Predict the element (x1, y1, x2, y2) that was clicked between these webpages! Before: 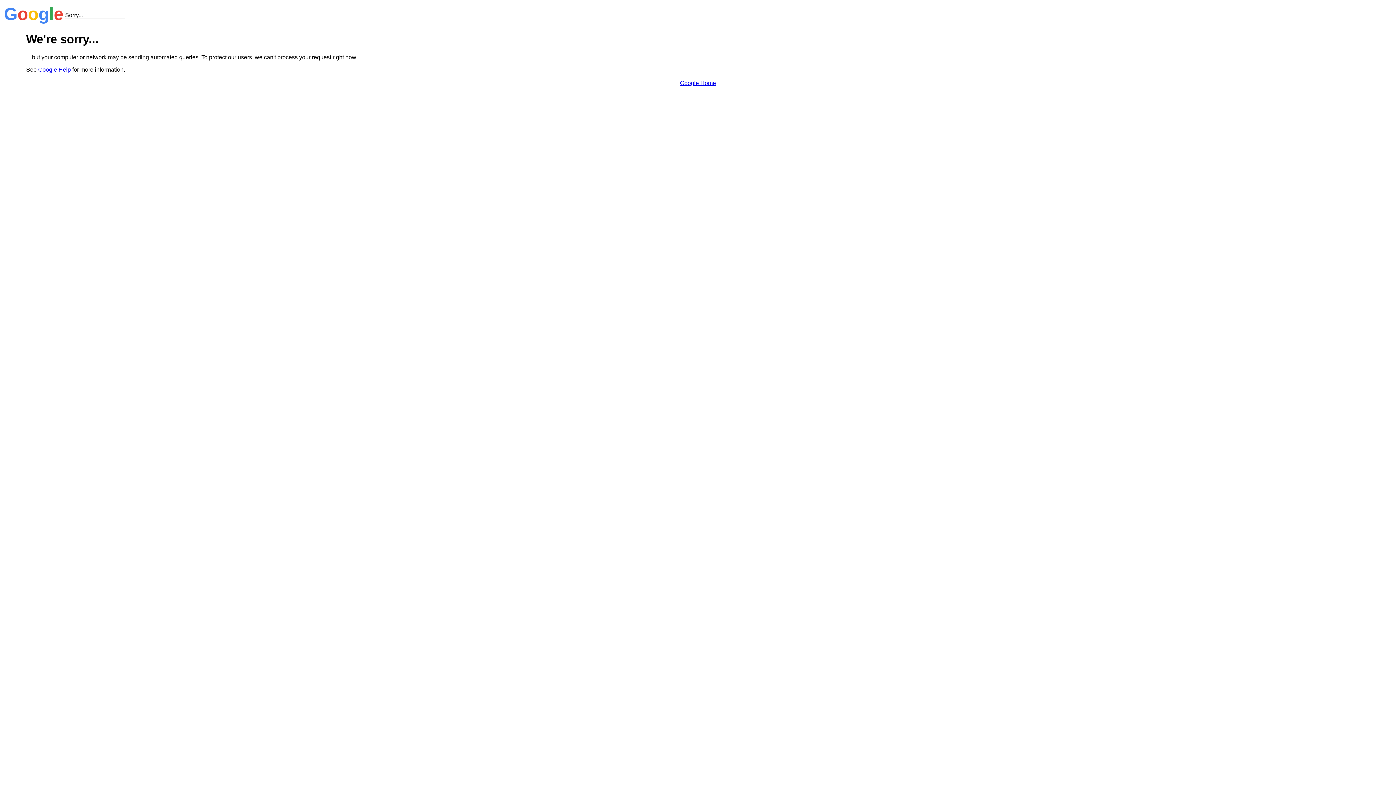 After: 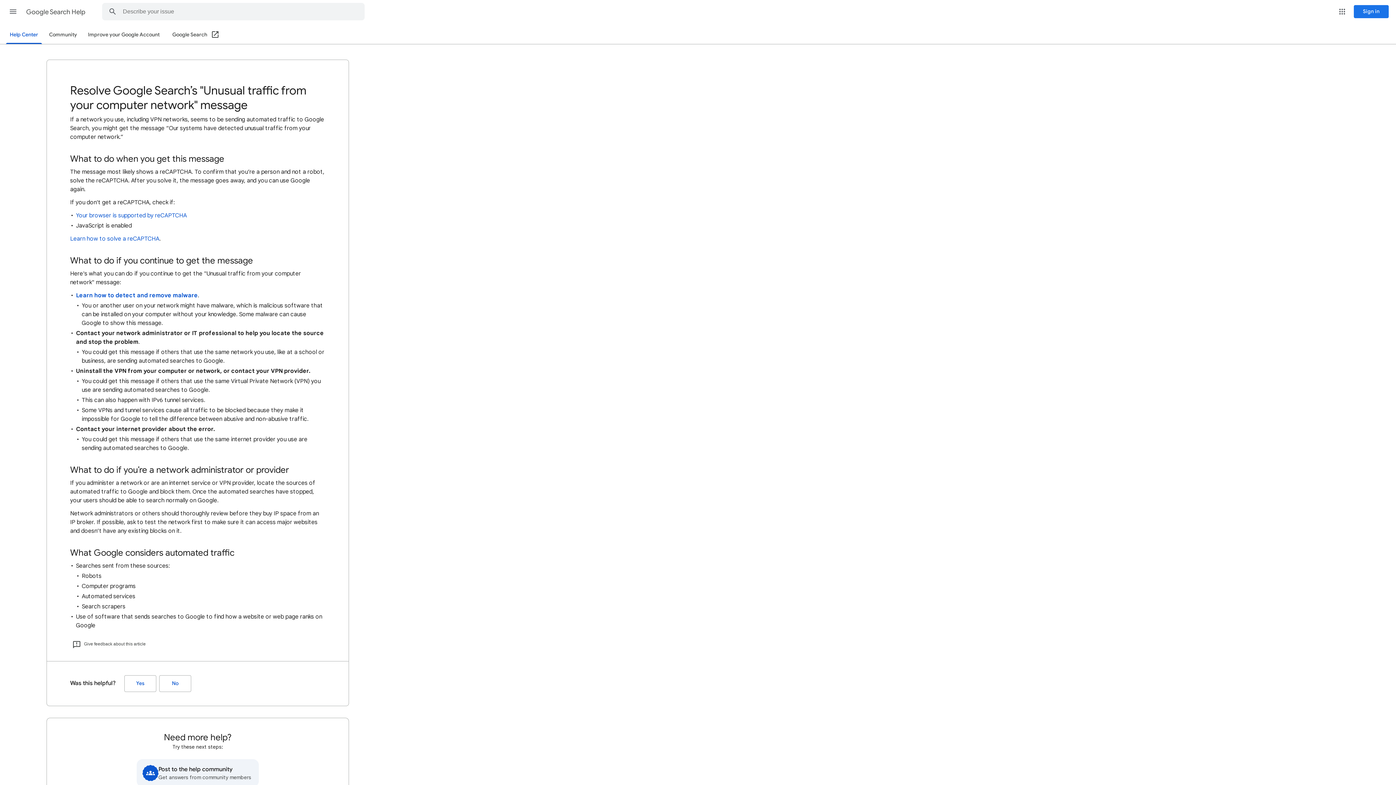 Action: label: Google Help bbox: (38, 66, 70, 72)